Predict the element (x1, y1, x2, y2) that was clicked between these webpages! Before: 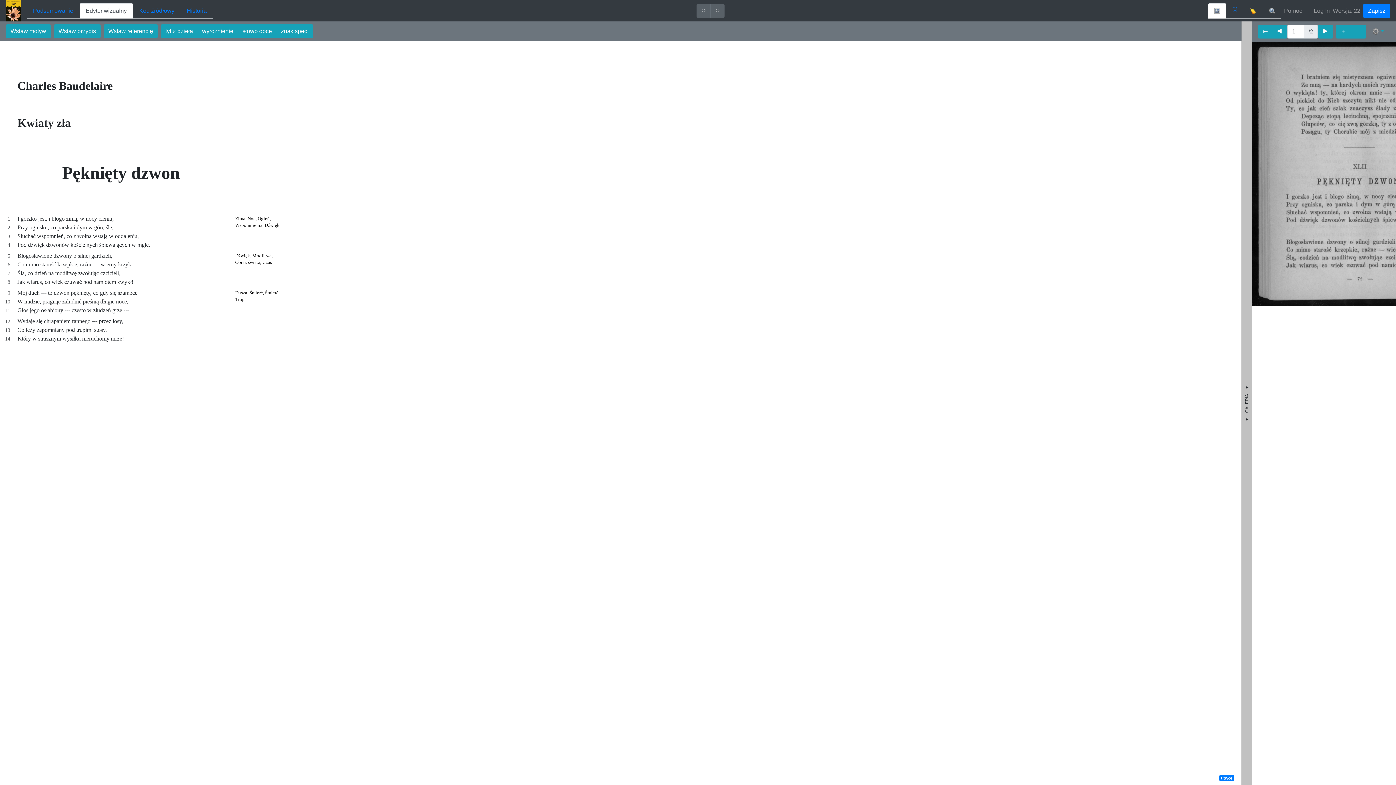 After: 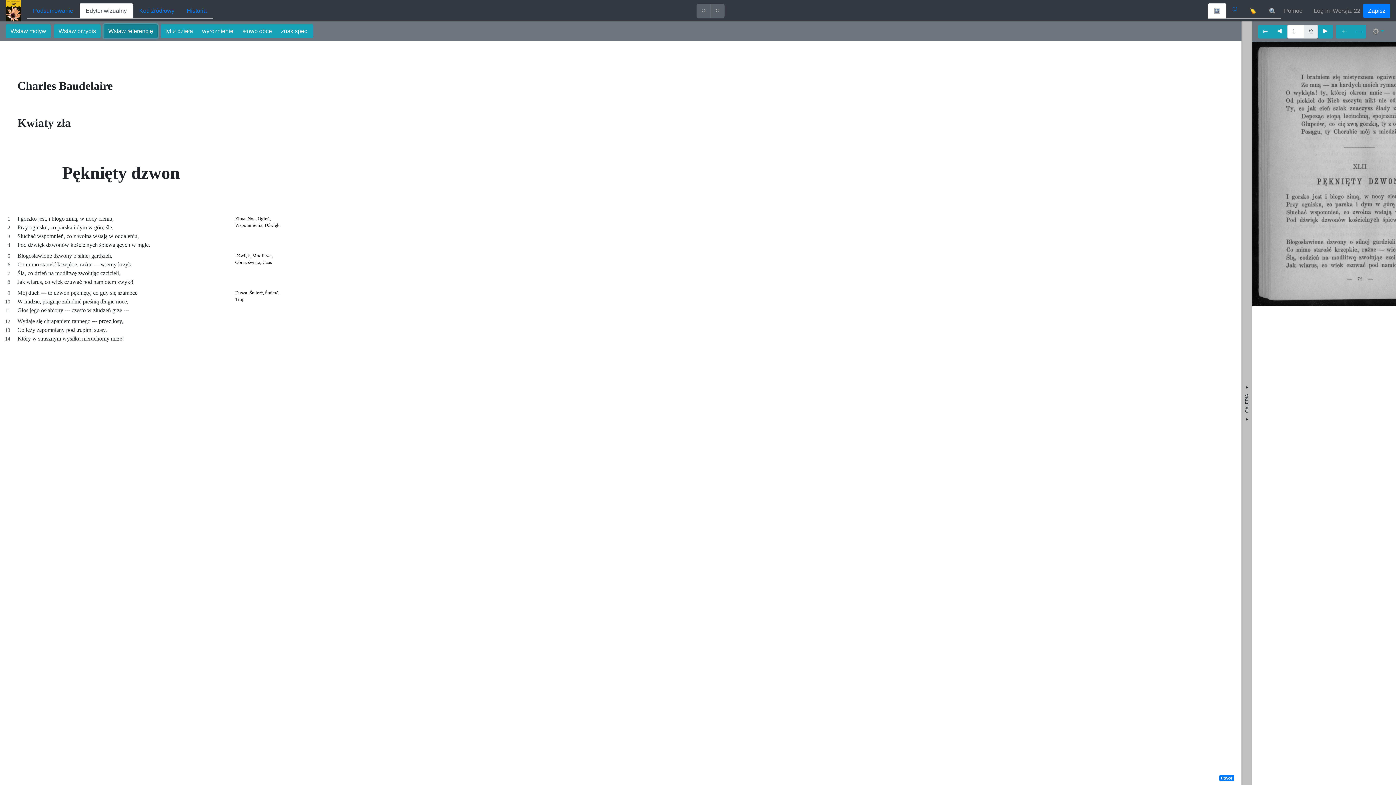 Action: bbox: (103, 24, 157, 38) label: Wstaw referencję